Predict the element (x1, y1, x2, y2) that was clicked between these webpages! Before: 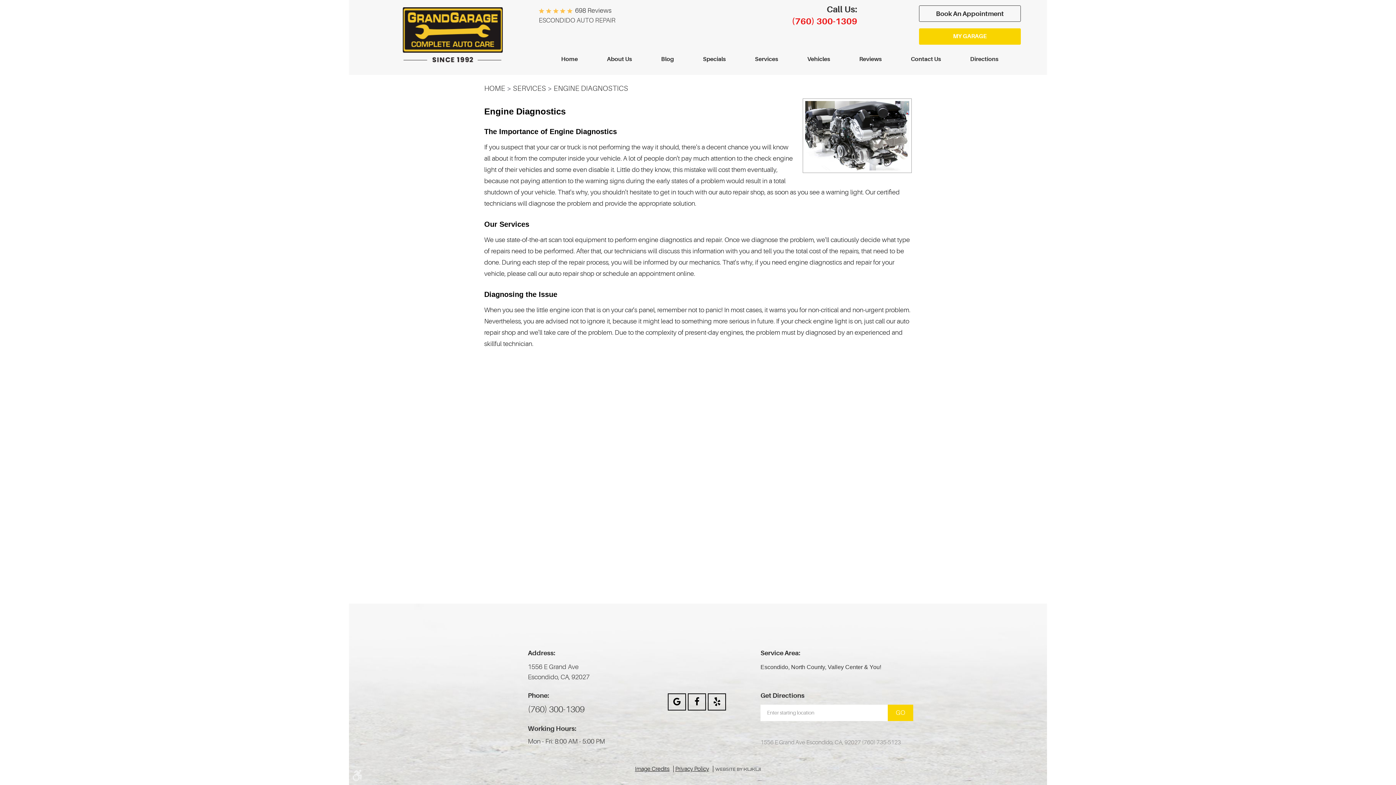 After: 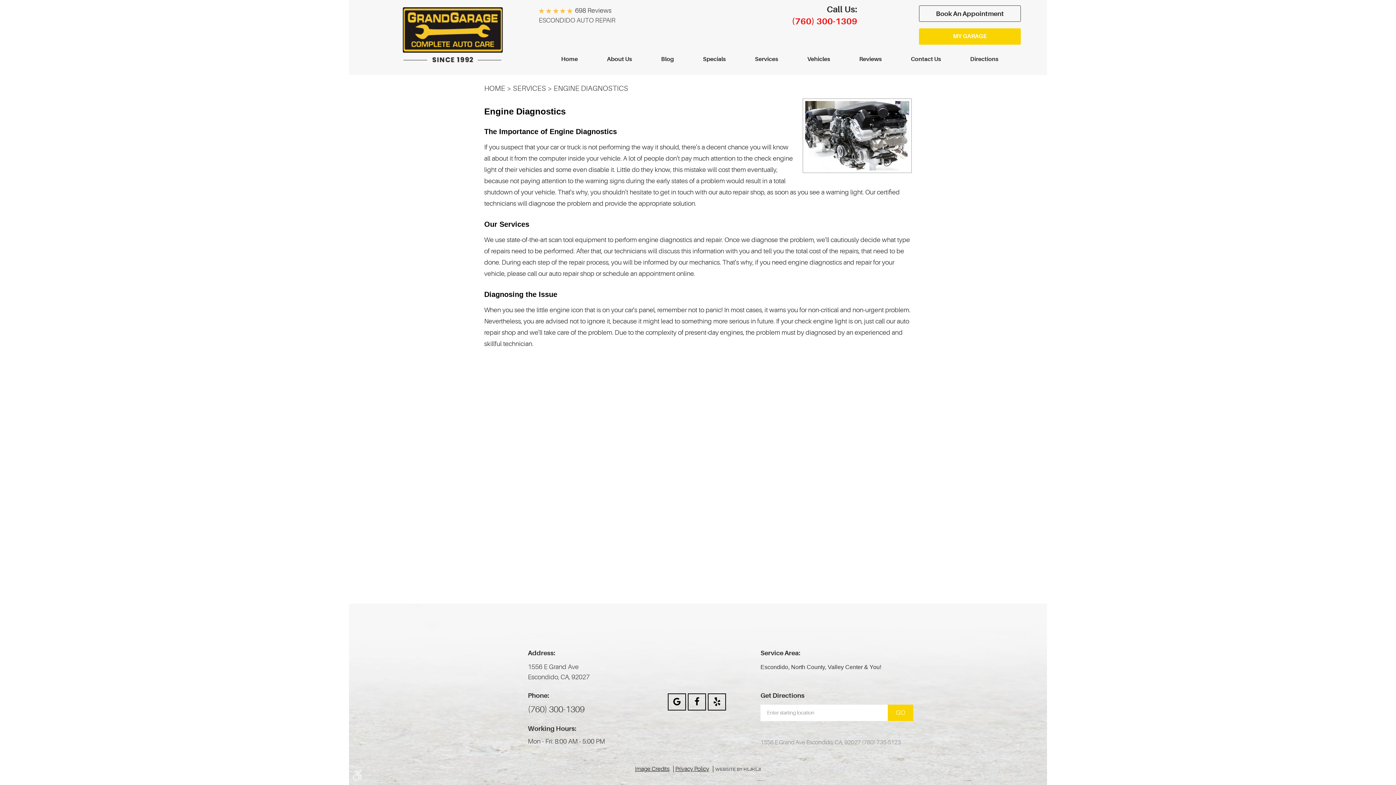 Action: label: ENGINE DIAGNOSTICS bbox: (553, 84, 628, 92)